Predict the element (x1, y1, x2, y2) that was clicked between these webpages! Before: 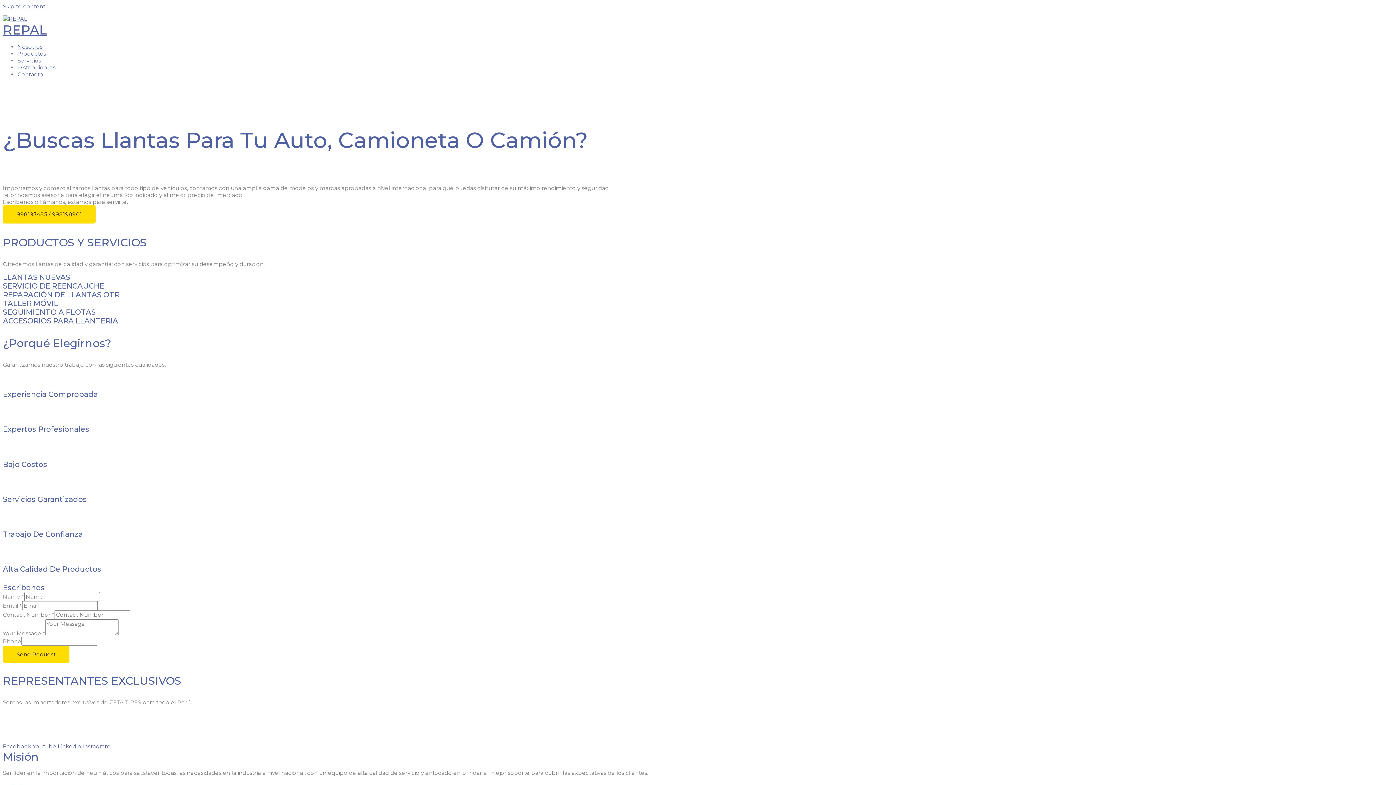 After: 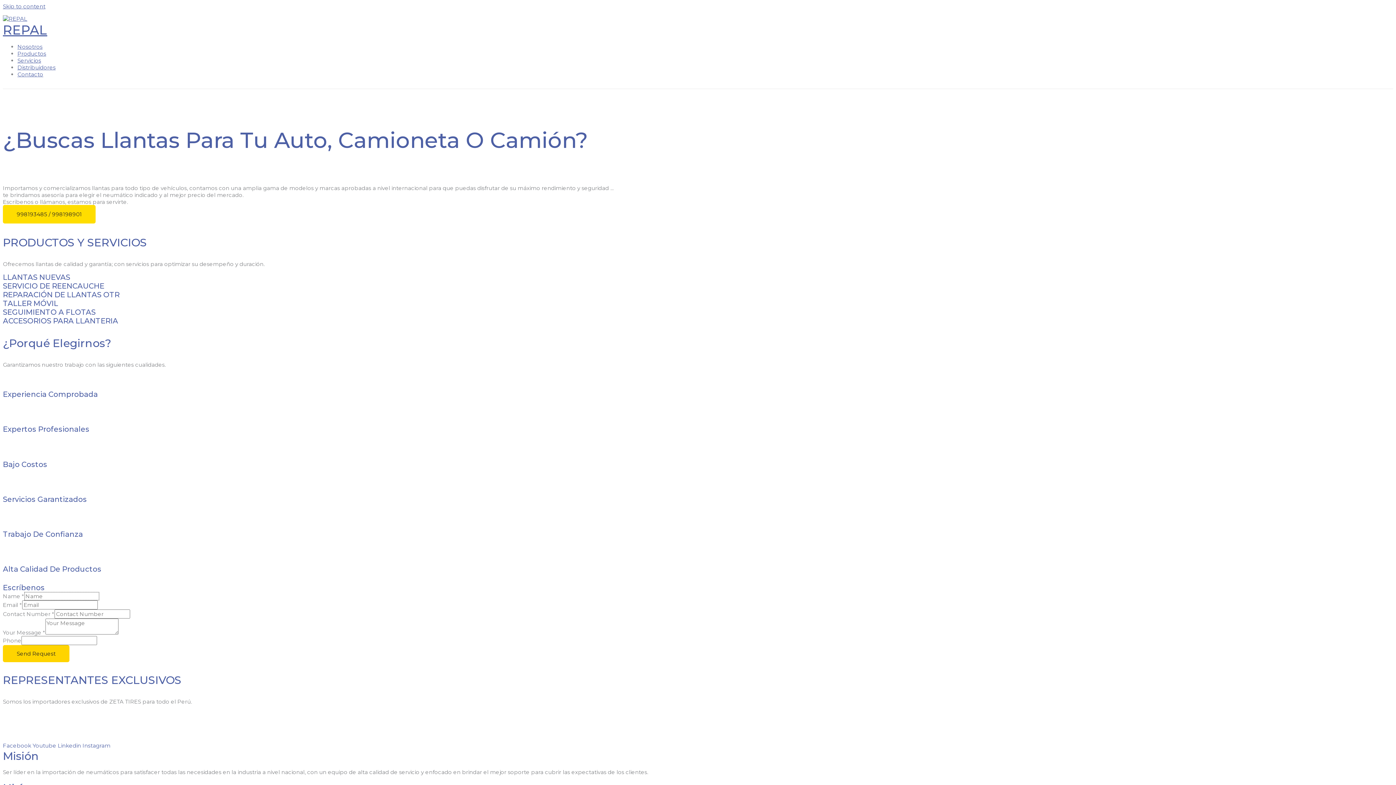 Action: label: Send Request bbox: (2, 646, 69, 663)